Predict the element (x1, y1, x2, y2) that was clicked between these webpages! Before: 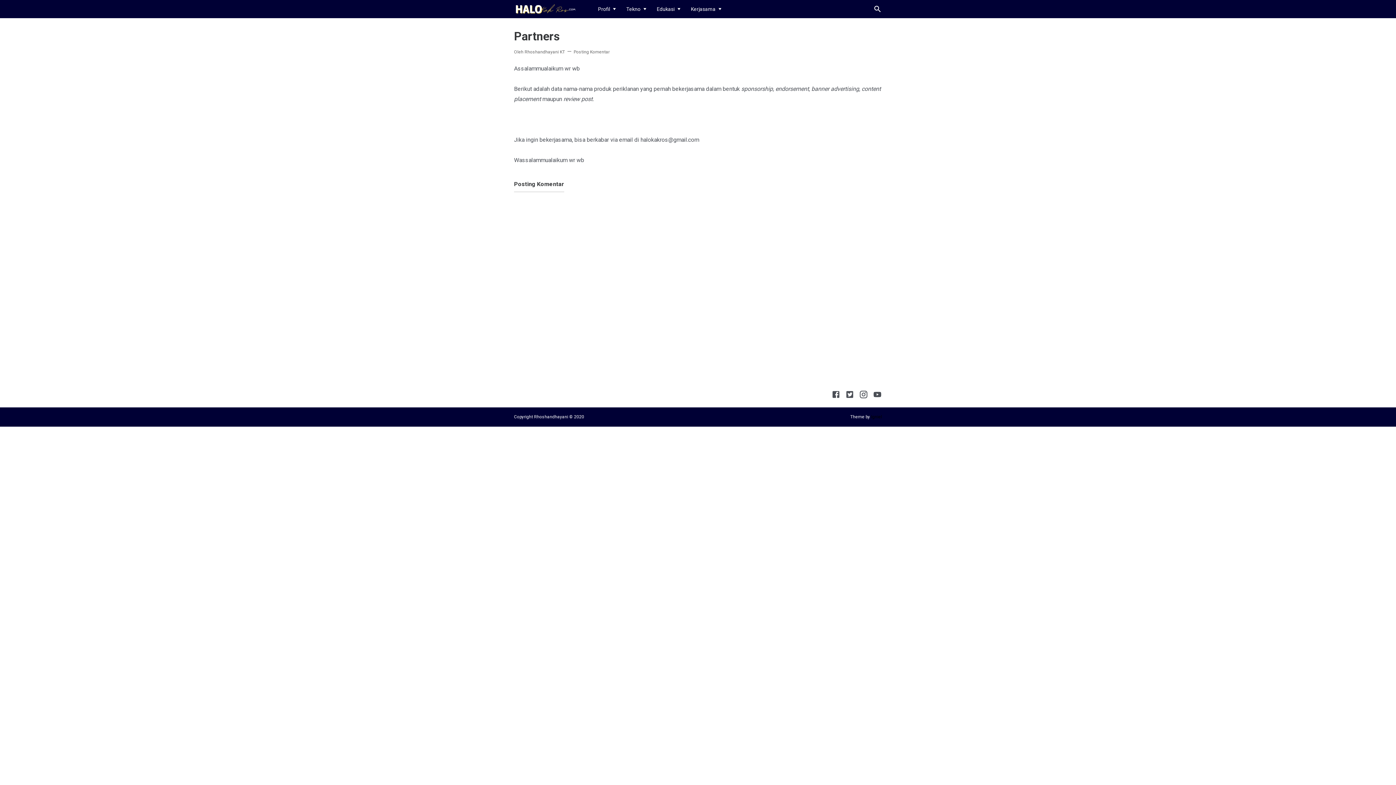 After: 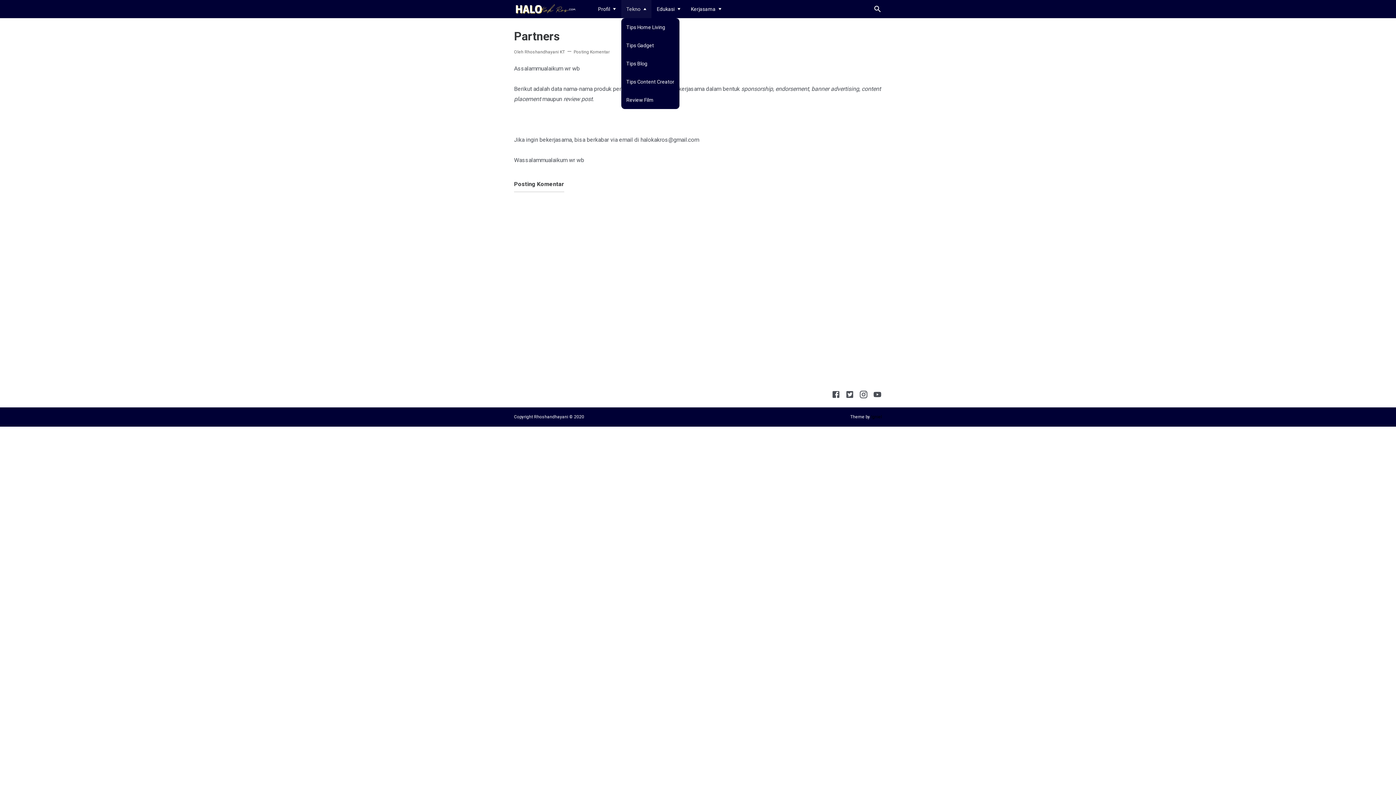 Action: bbox: (621, 0, 651, 18) label: Tekno